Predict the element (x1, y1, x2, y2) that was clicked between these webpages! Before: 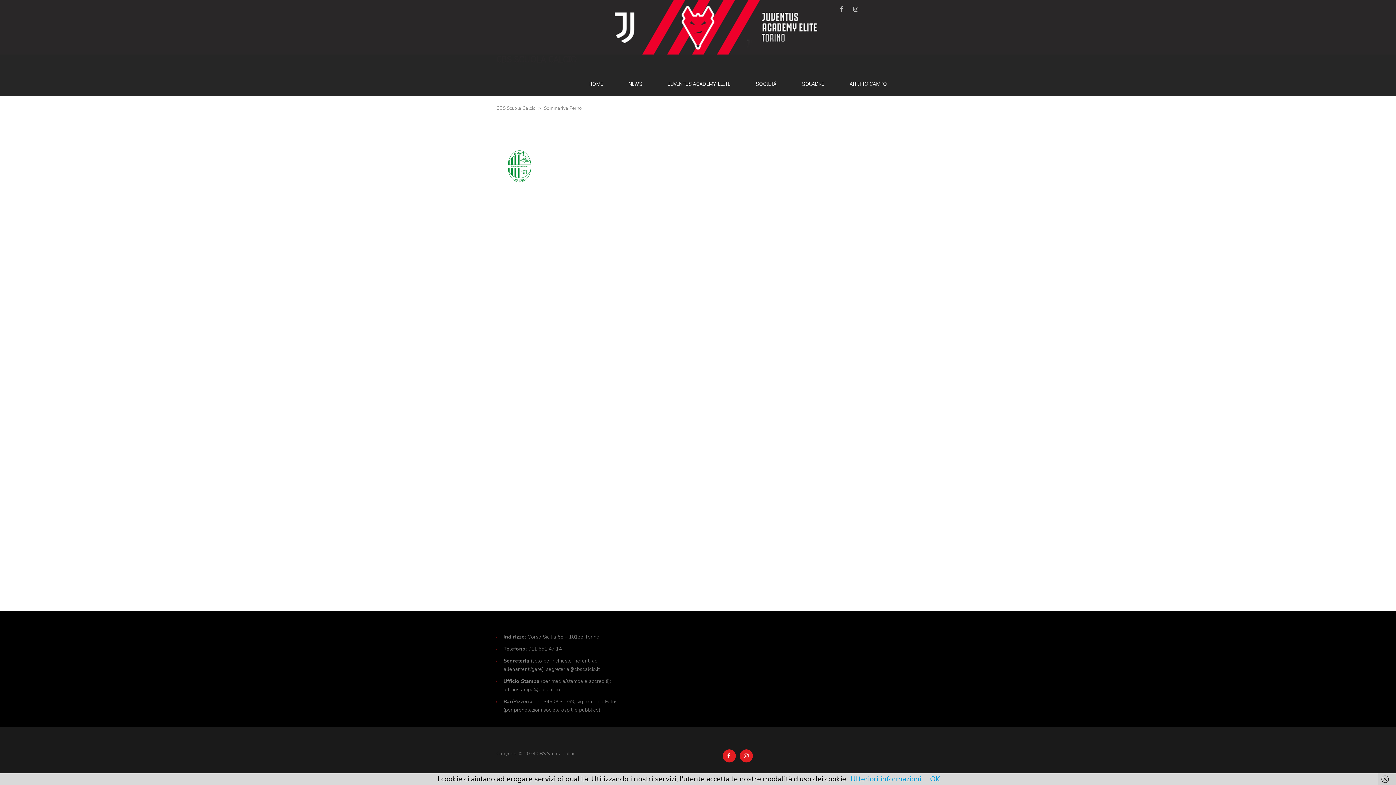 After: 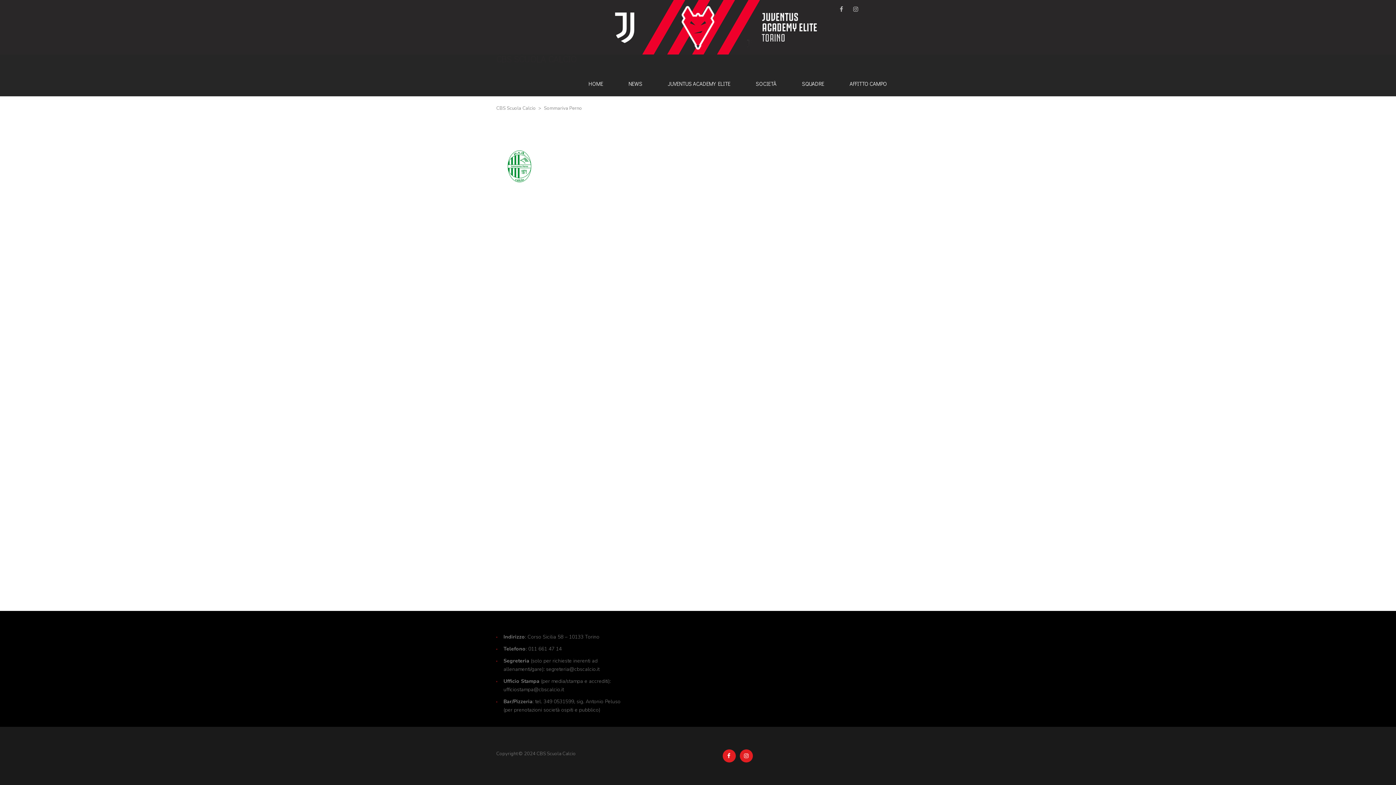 Action: bbox: (1378, 773, 1396, 785)